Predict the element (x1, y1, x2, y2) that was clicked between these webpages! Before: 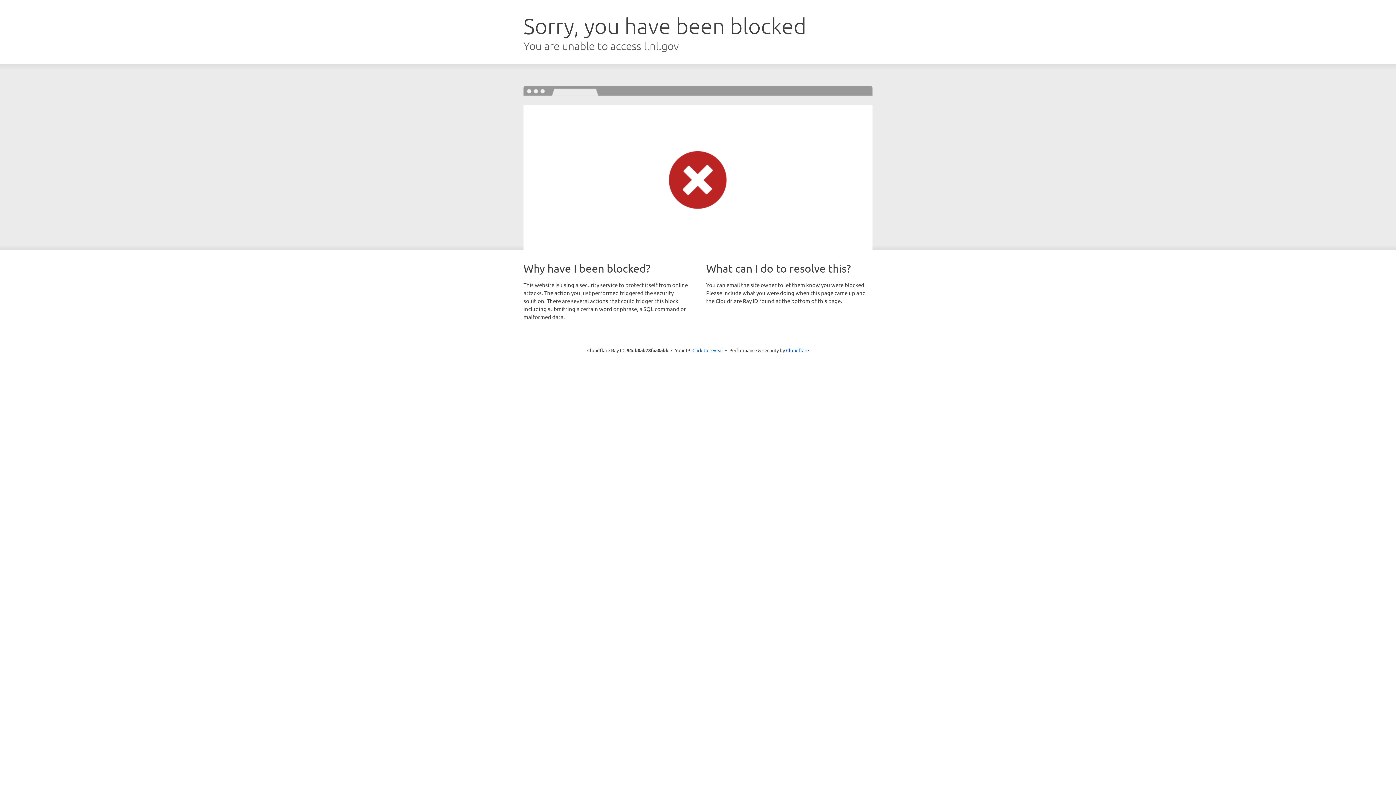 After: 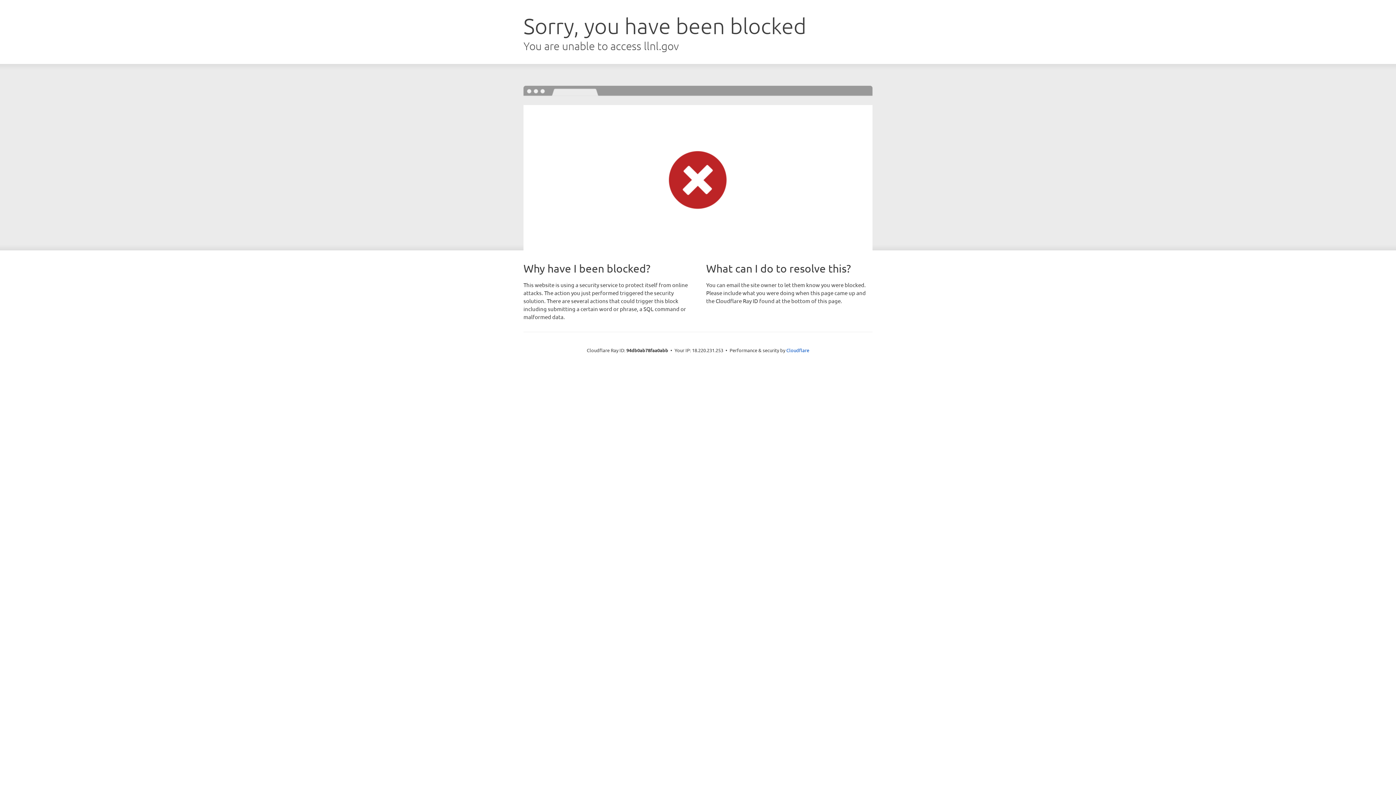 Action: bbox: (692, 346, 723, 353) label: Click to reveal